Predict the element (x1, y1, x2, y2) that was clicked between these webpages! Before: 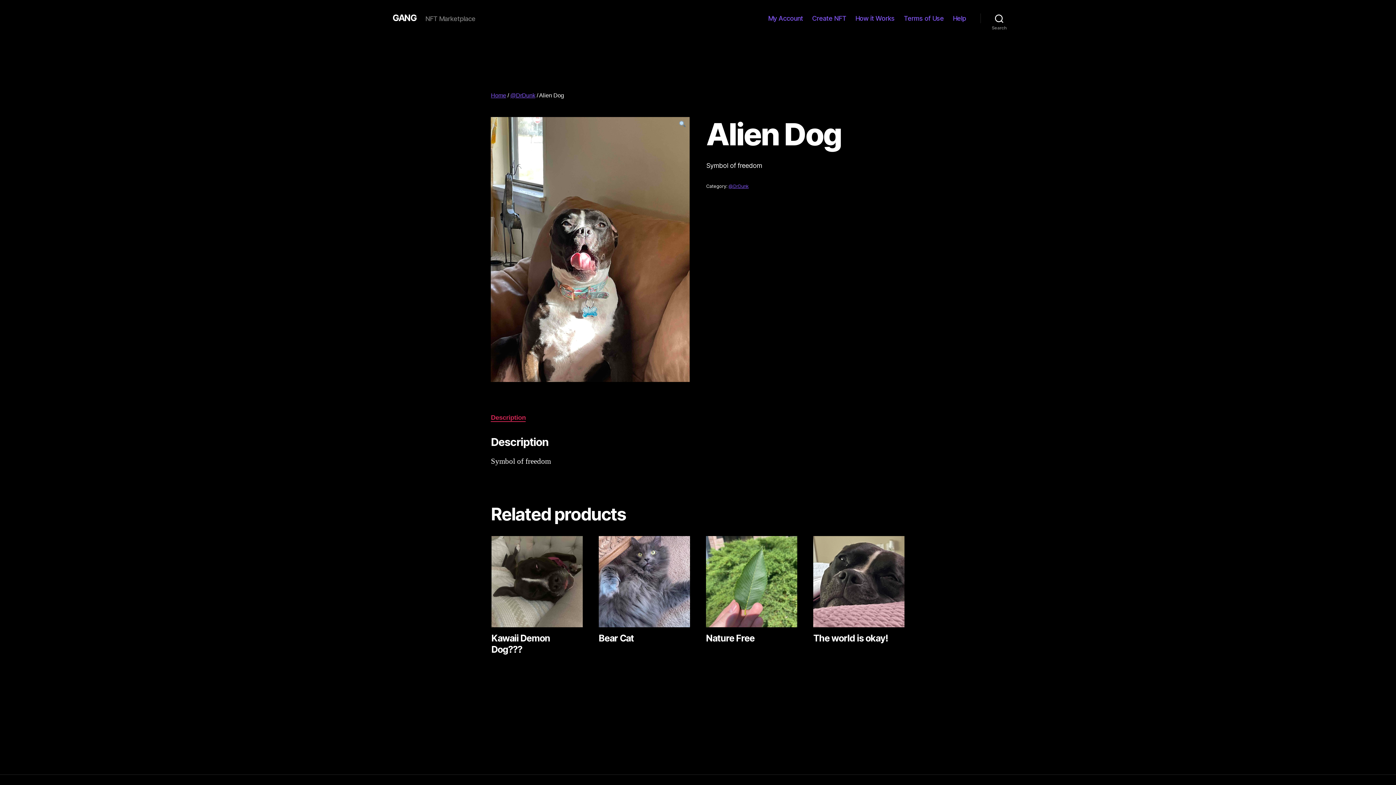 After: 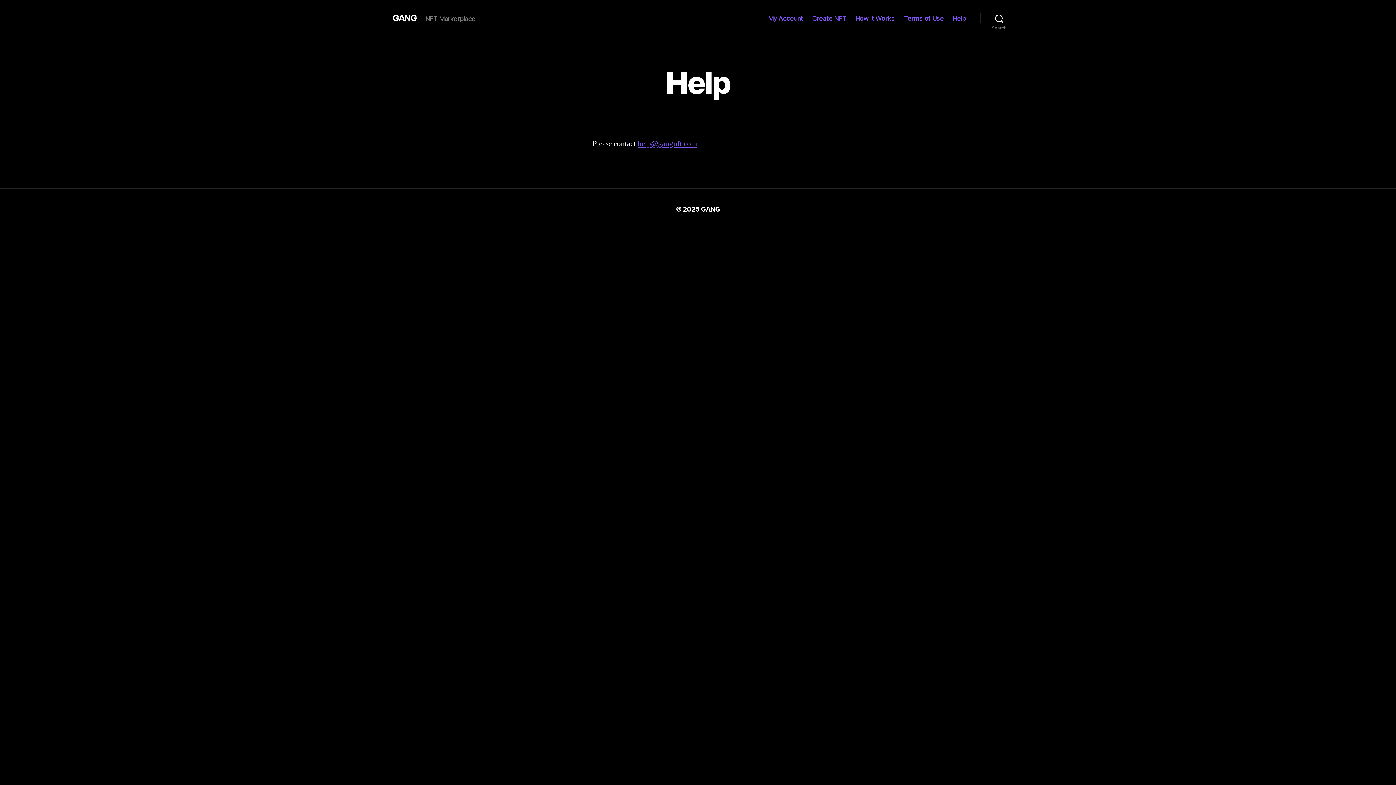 Action: label: Help bbox: (953, 14, 966, 22)